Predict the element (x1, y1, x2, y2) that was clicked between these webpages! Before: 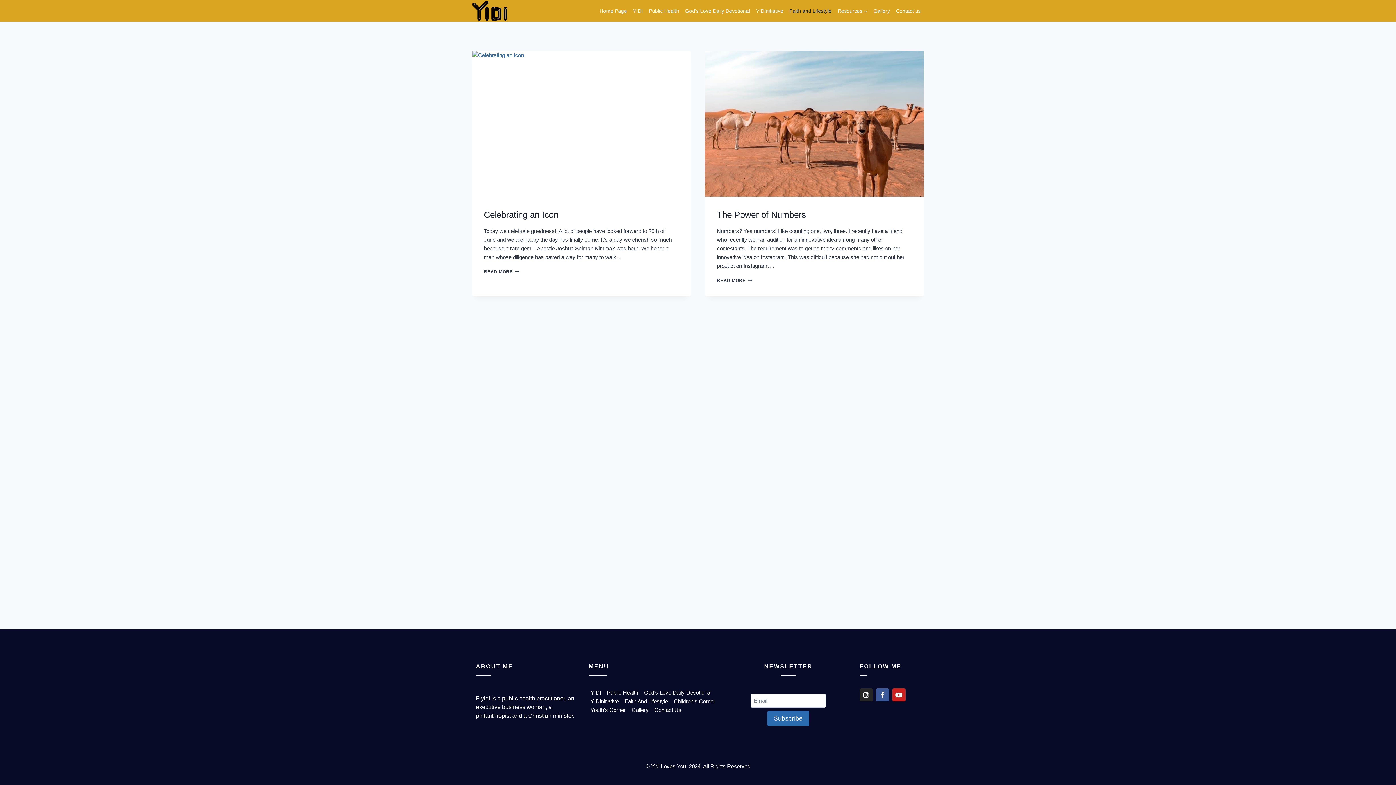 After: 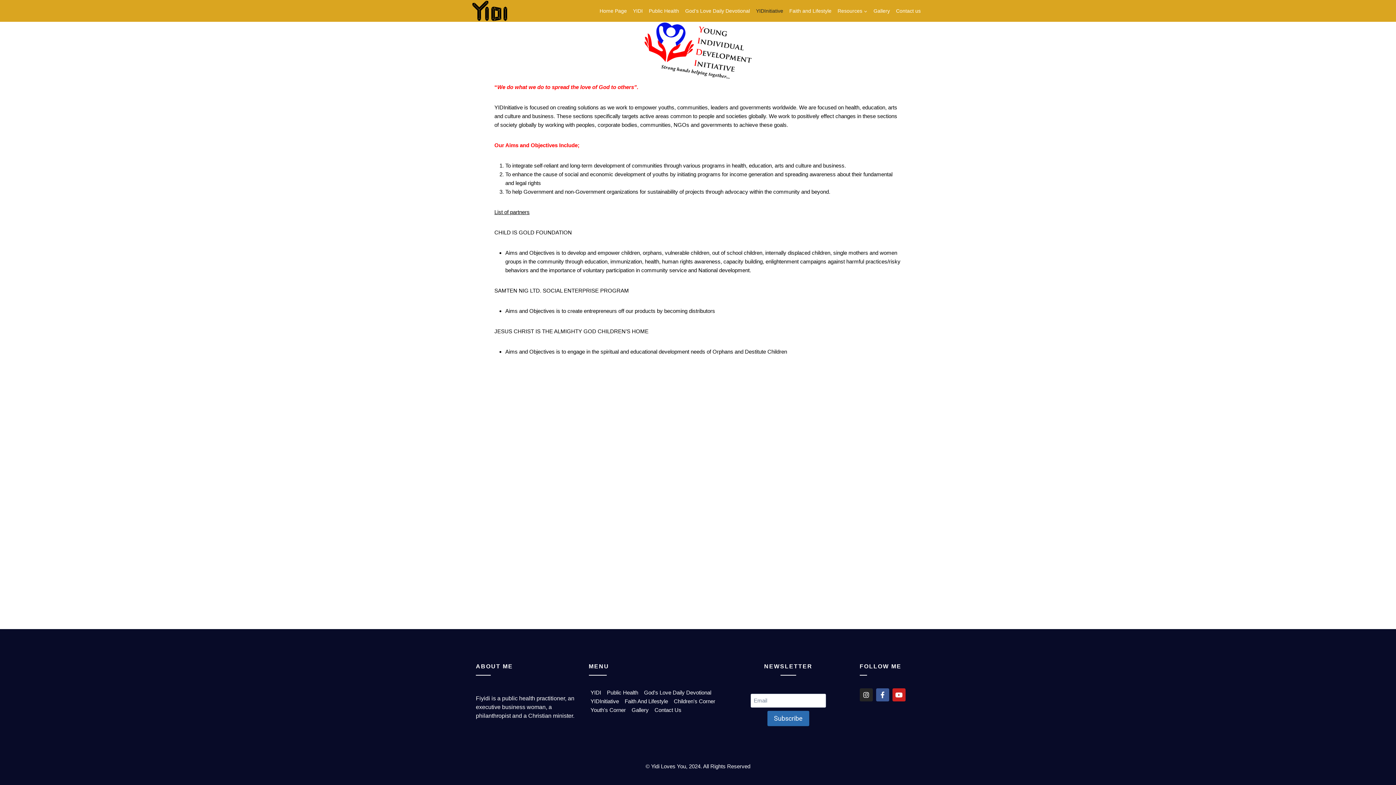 Action: label: YIDInitiative bbox: (753, 3, 786, 17)